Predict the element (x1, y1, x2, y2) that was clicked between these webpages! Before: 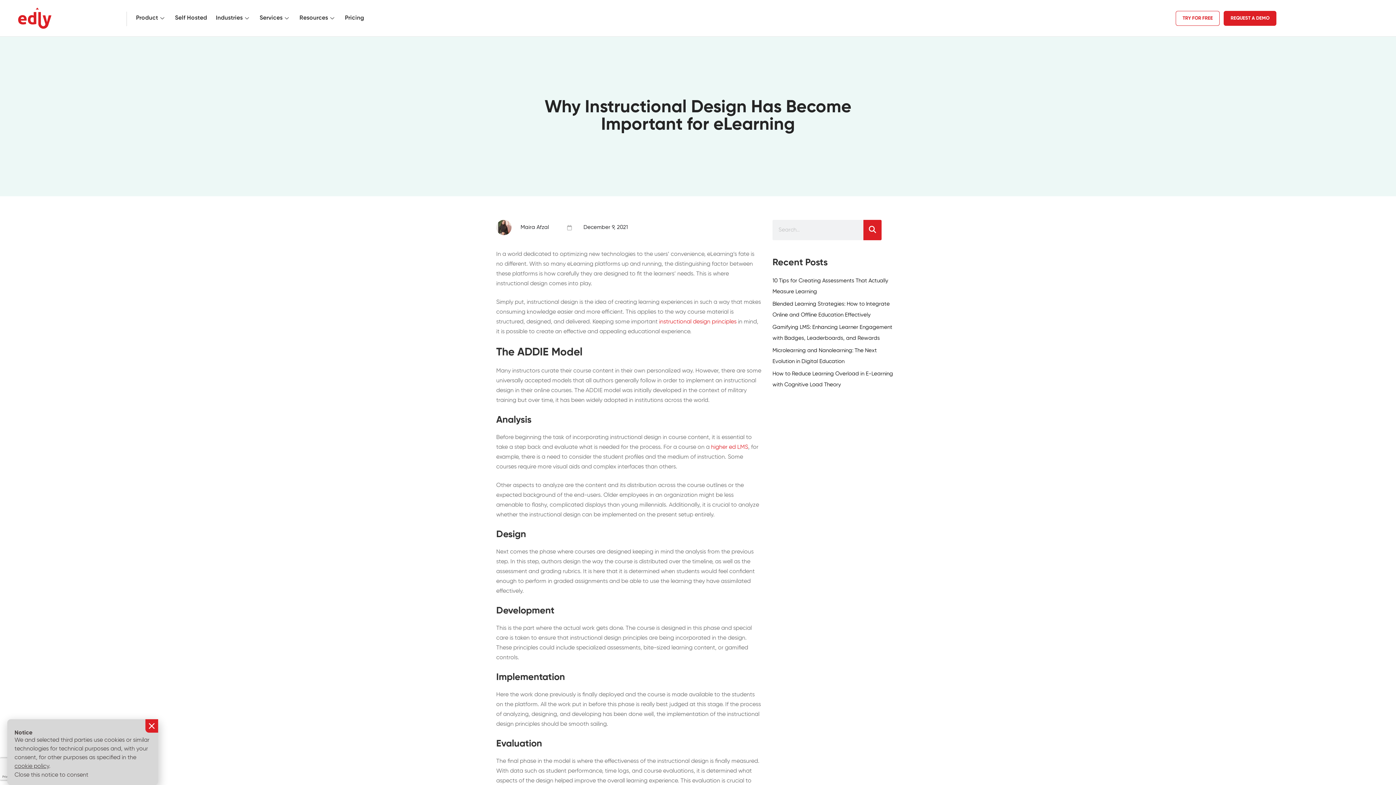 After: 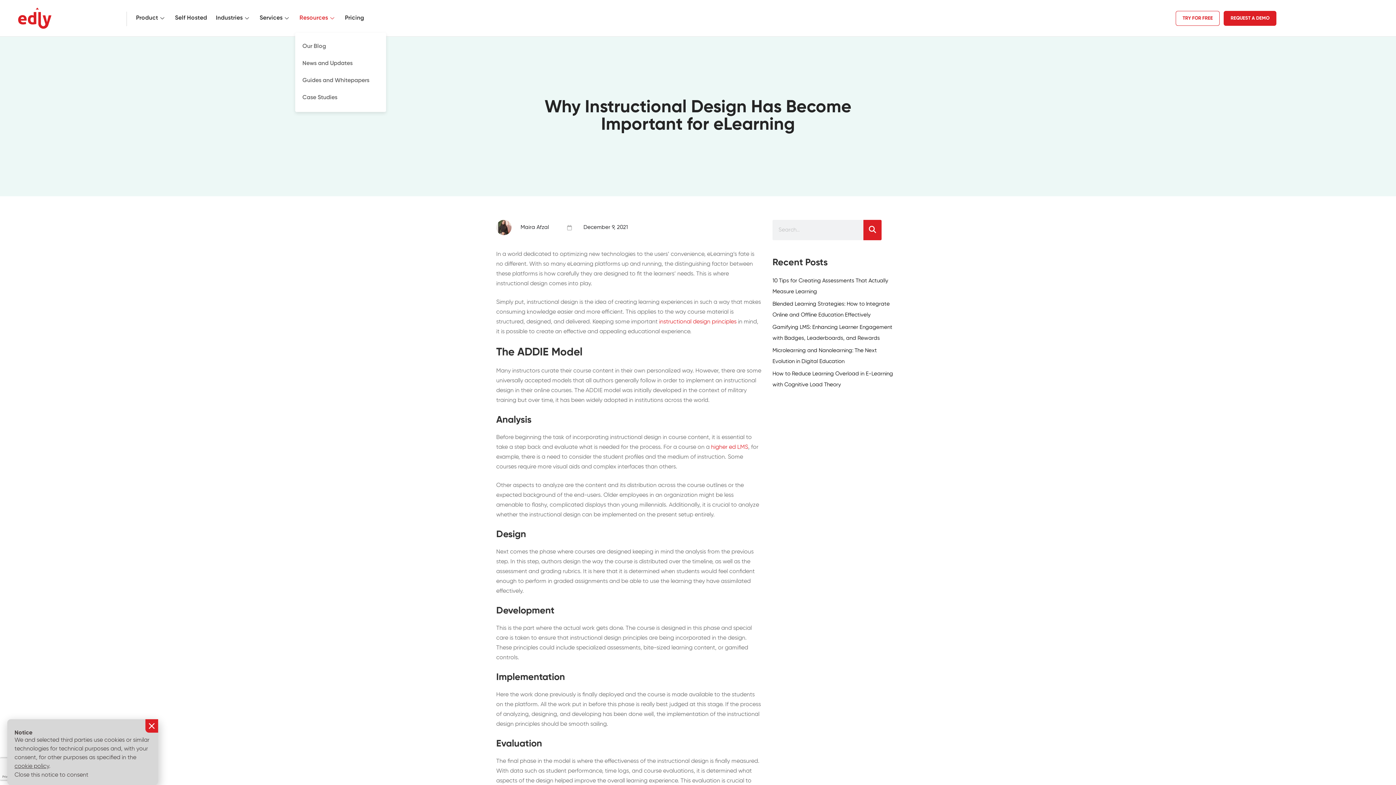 Action: bbox: (295, 3, 340, 32) label: Resources